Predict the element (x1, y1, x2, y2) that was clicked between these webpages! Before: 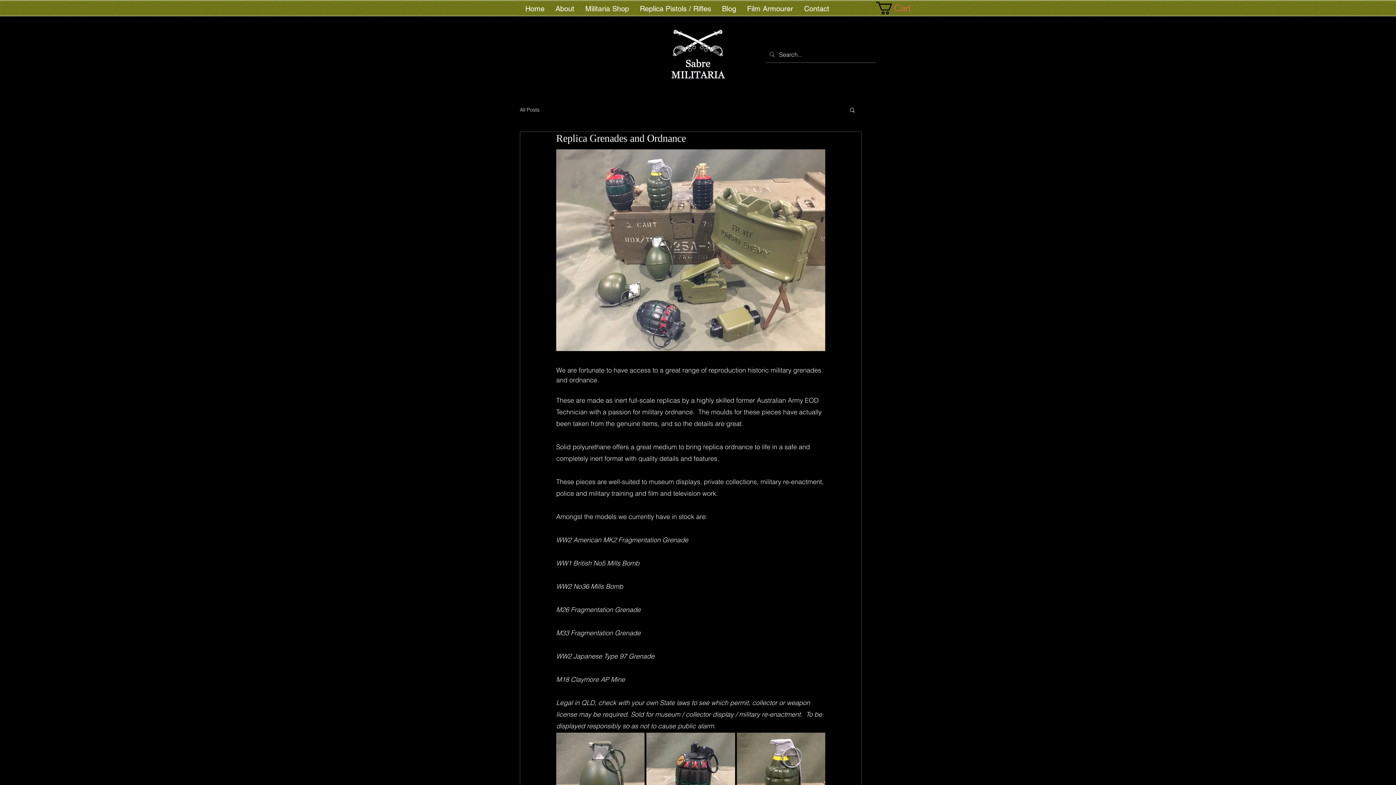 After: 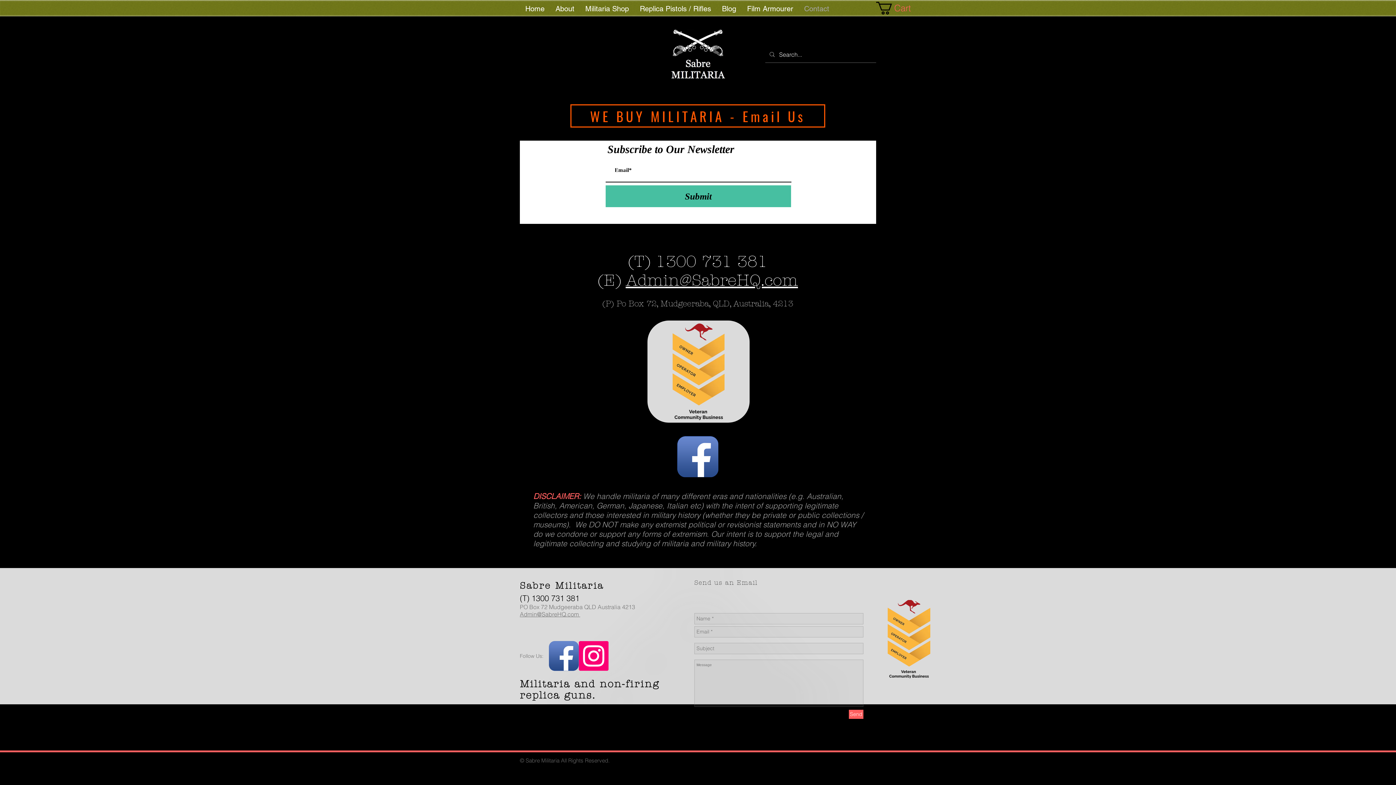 Action: label: Contact bbox: (798, 3, 834, 10)